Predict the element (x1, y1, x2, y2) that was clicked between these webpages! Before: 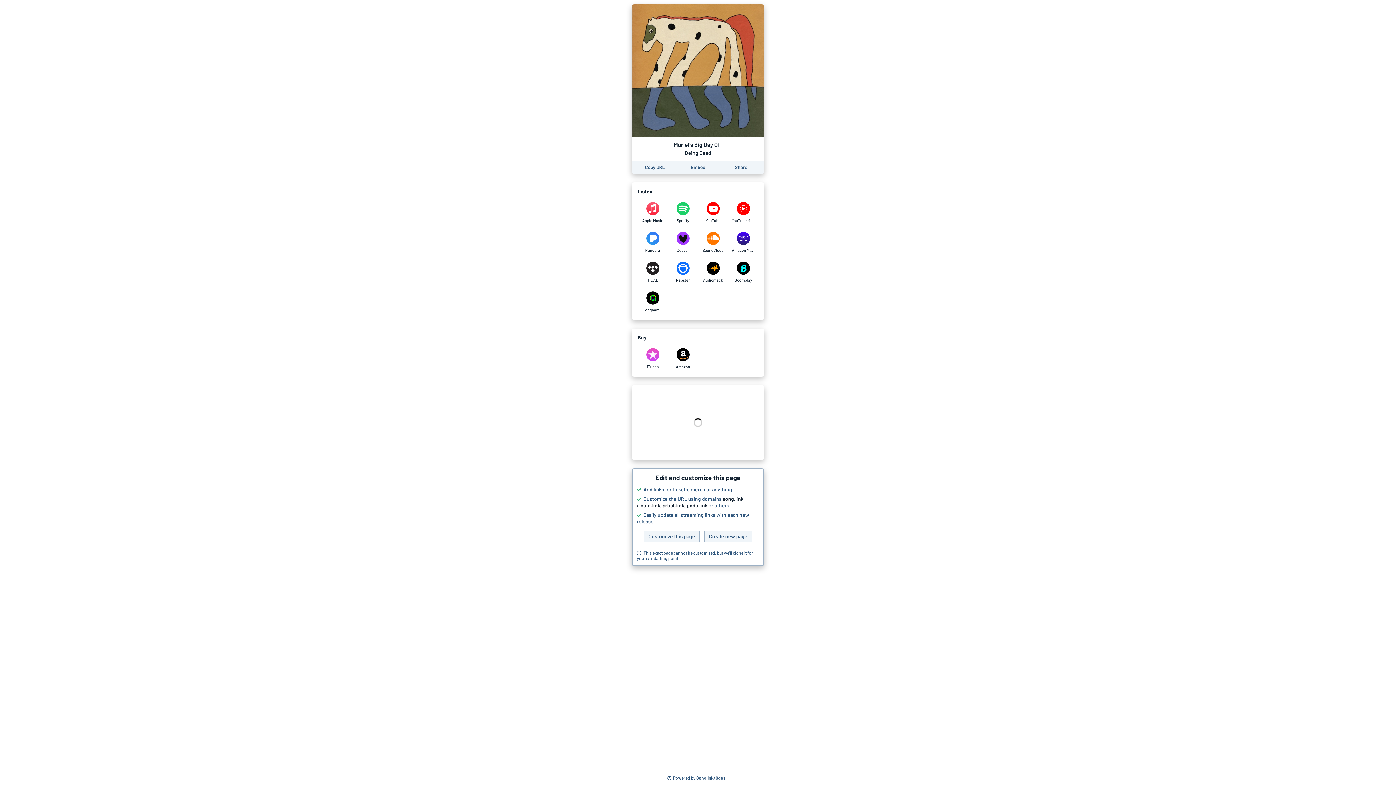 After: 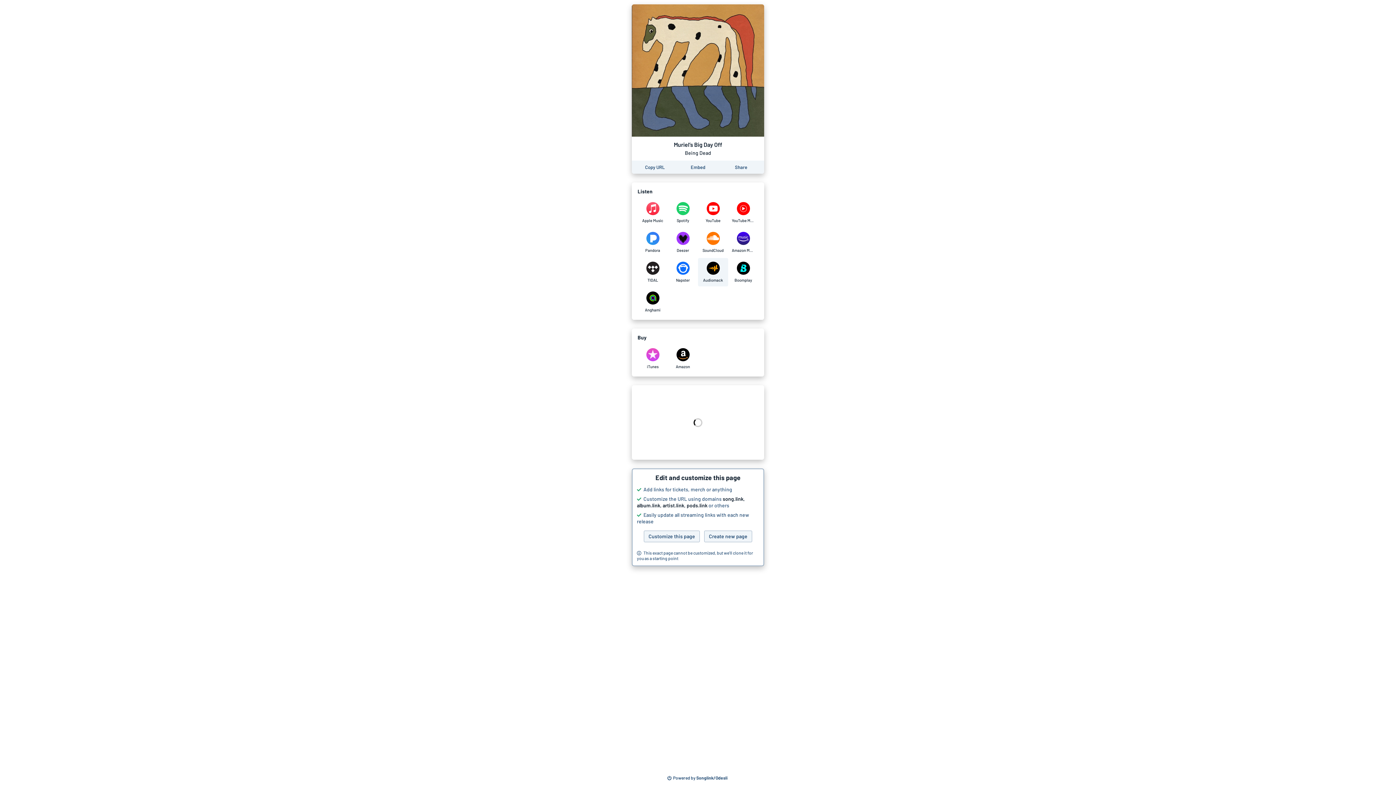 Action: bbox: (698, 258, 728, 286) label: Listen to Muriel’s Big Day Off by Being Dead on Audiomack